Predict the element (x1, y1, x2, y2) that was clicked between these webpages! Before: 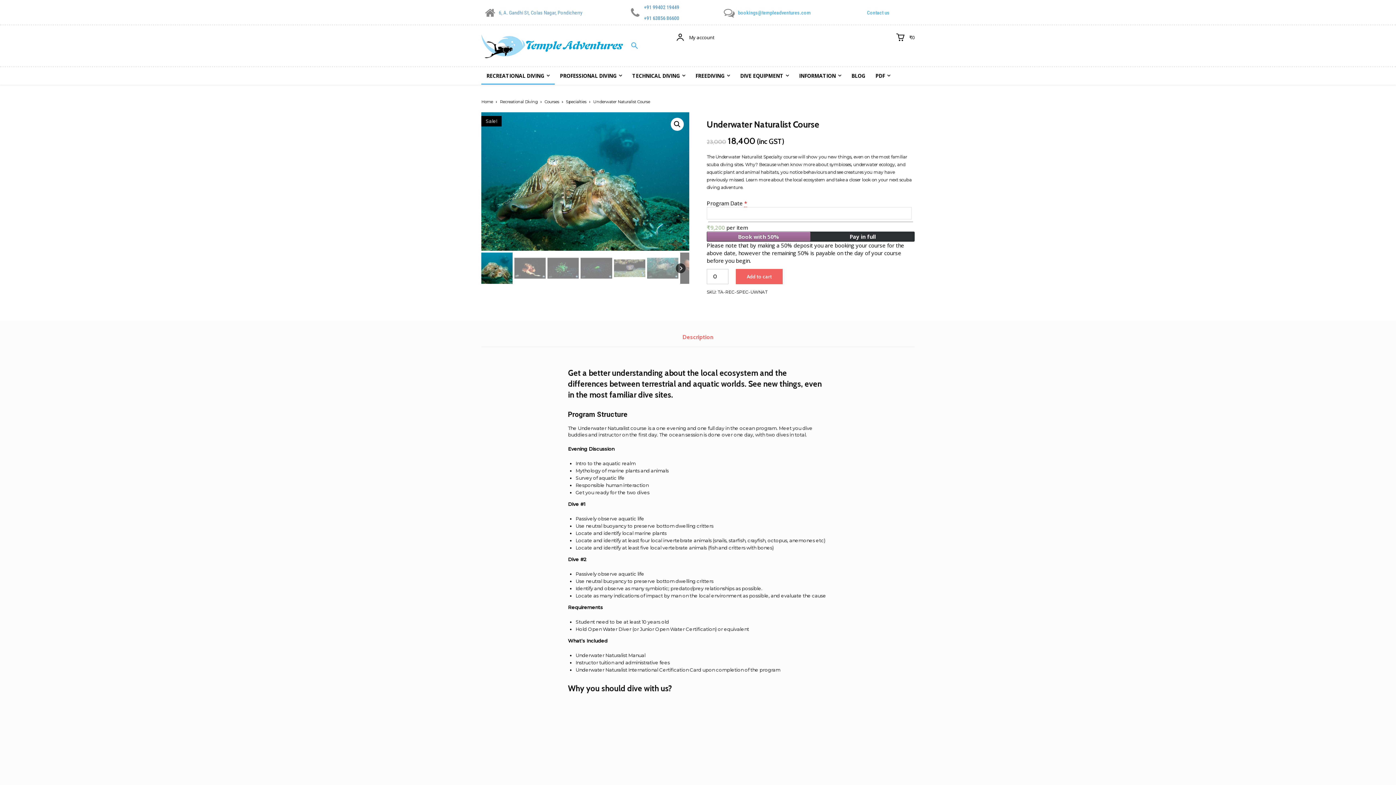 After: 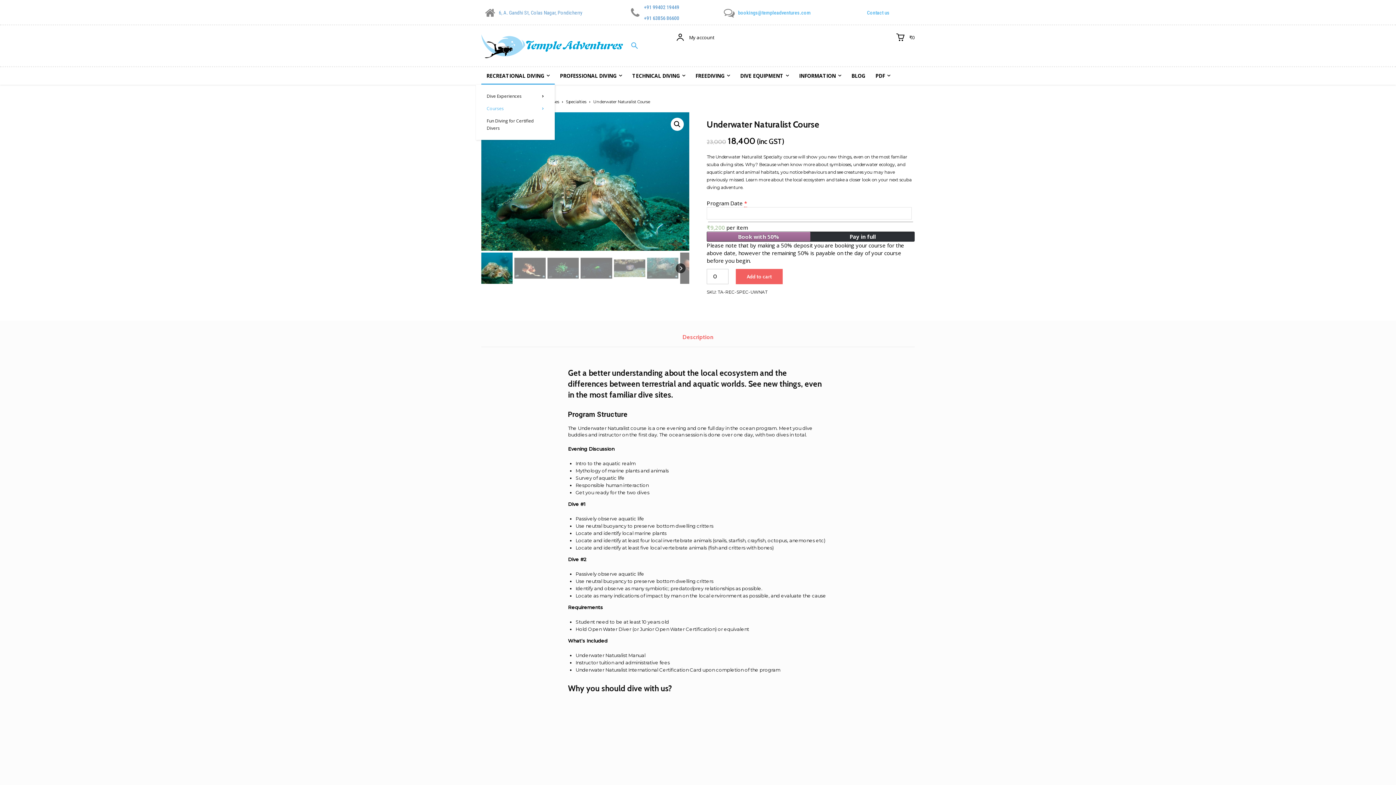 Action: label: RECREATIONAL DIVING bbox: (481, 67, 554, 84)